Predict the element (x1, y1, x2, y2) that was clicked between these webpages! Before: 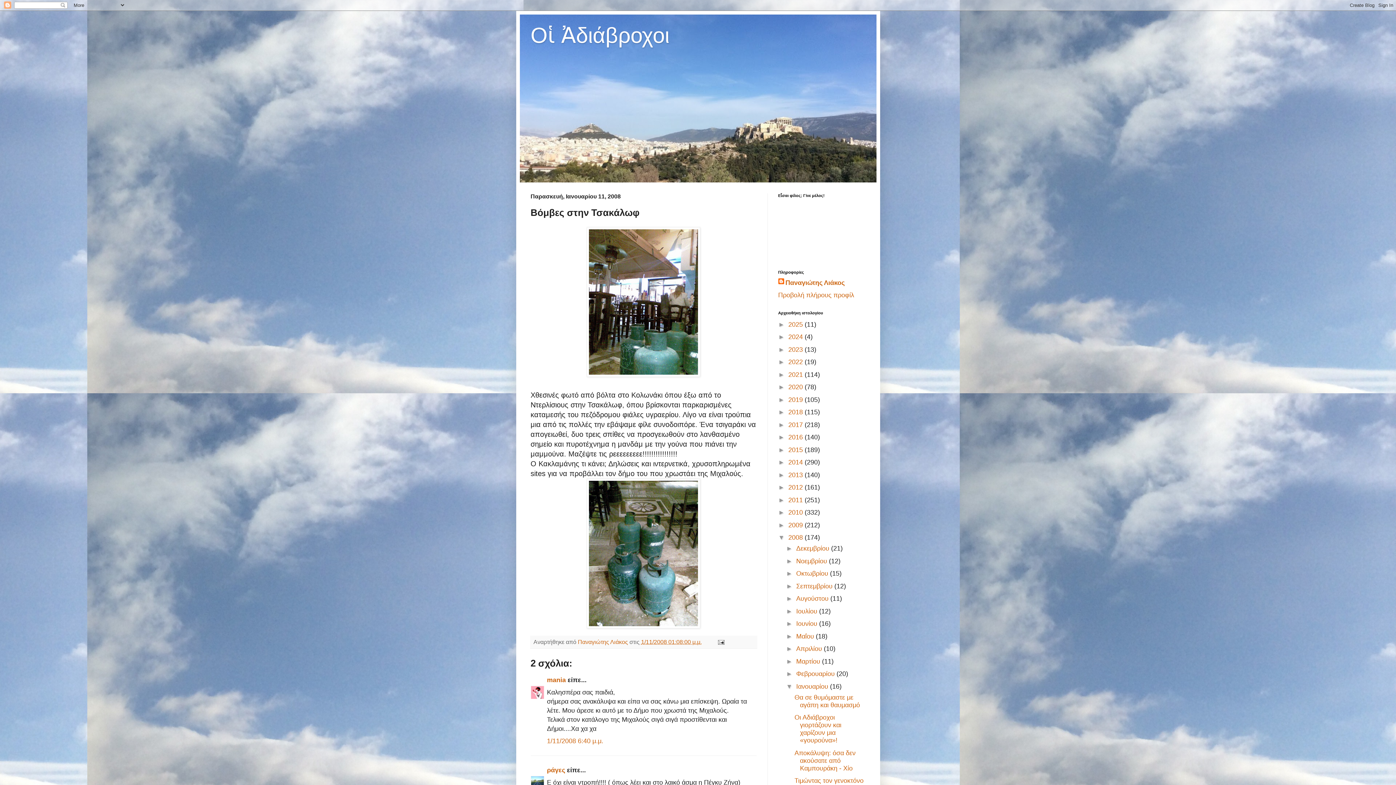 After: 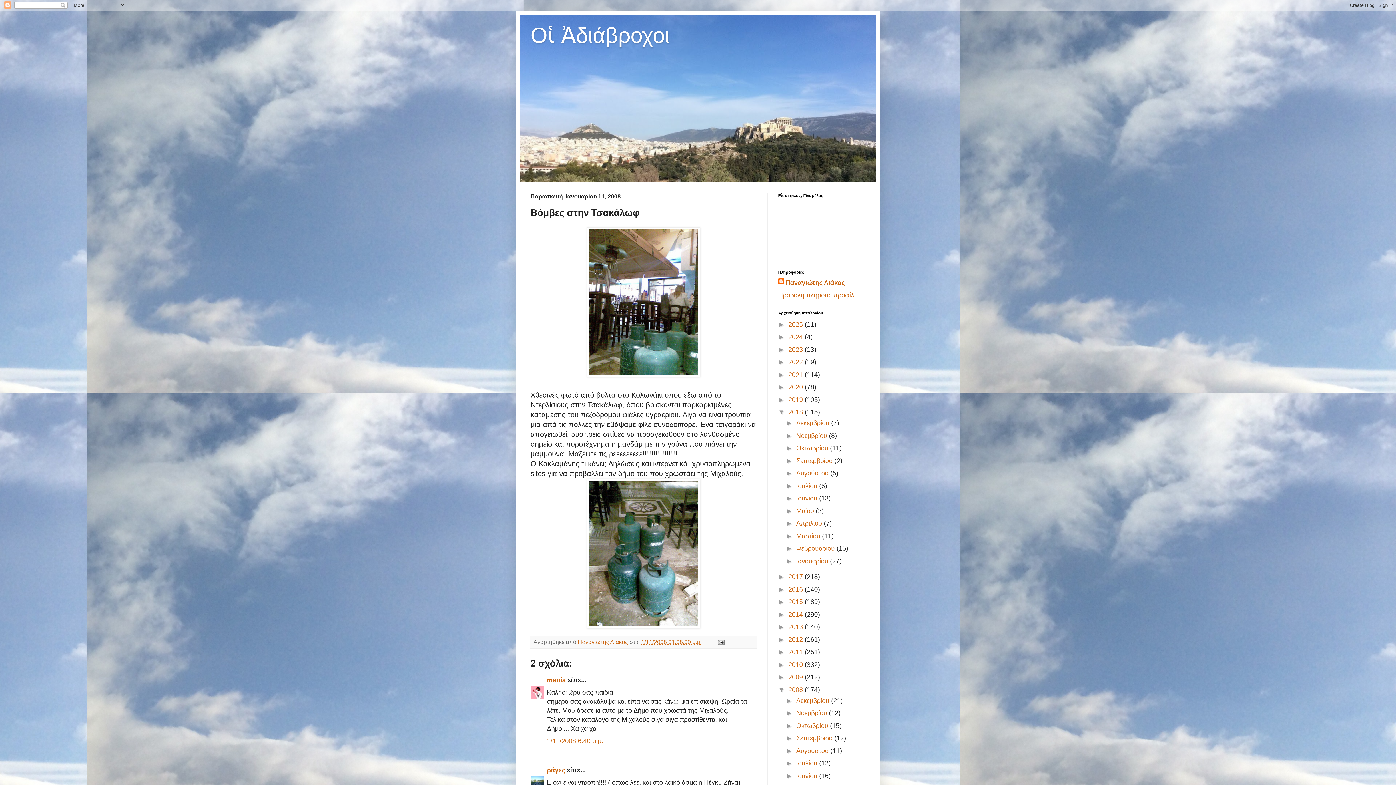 Action: bbox: (778, 408, 788, 416) label: ►  